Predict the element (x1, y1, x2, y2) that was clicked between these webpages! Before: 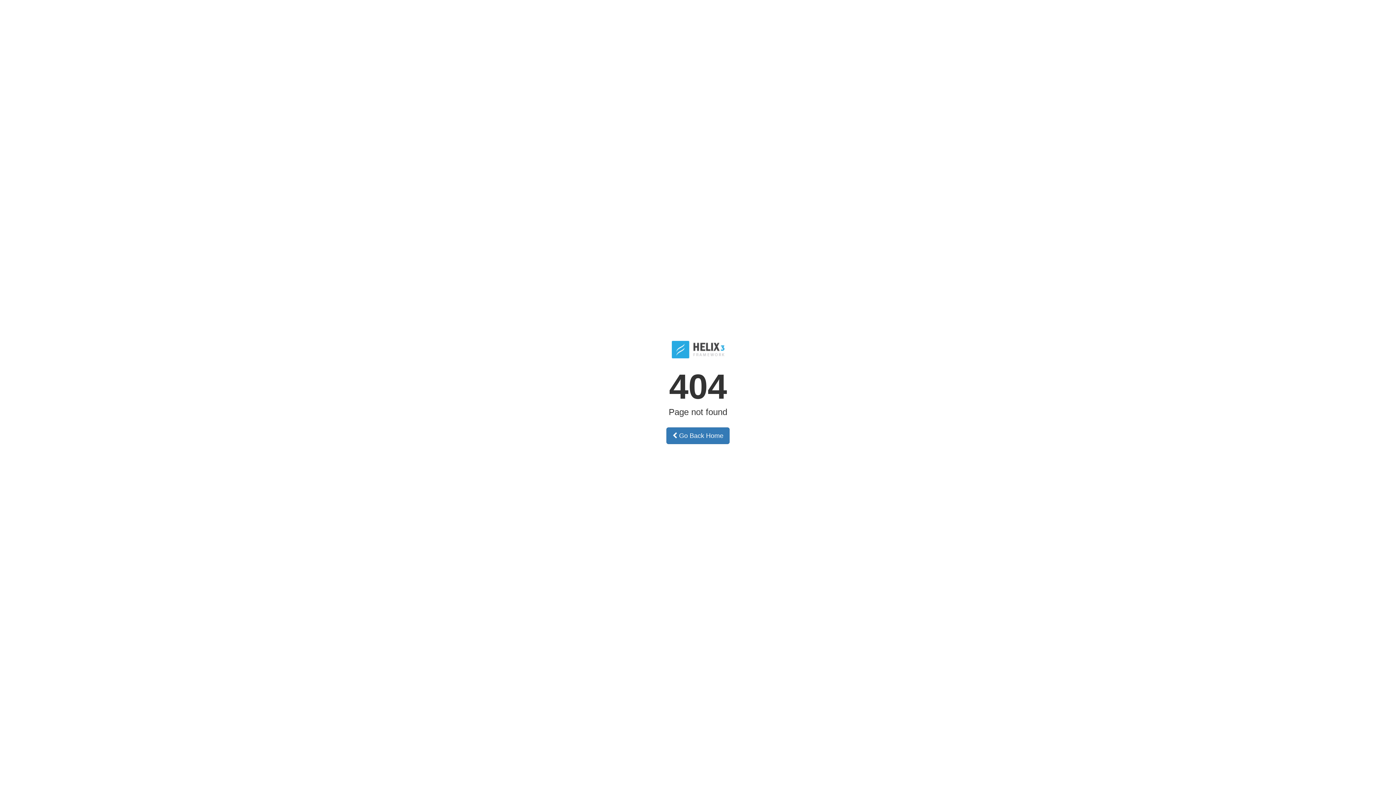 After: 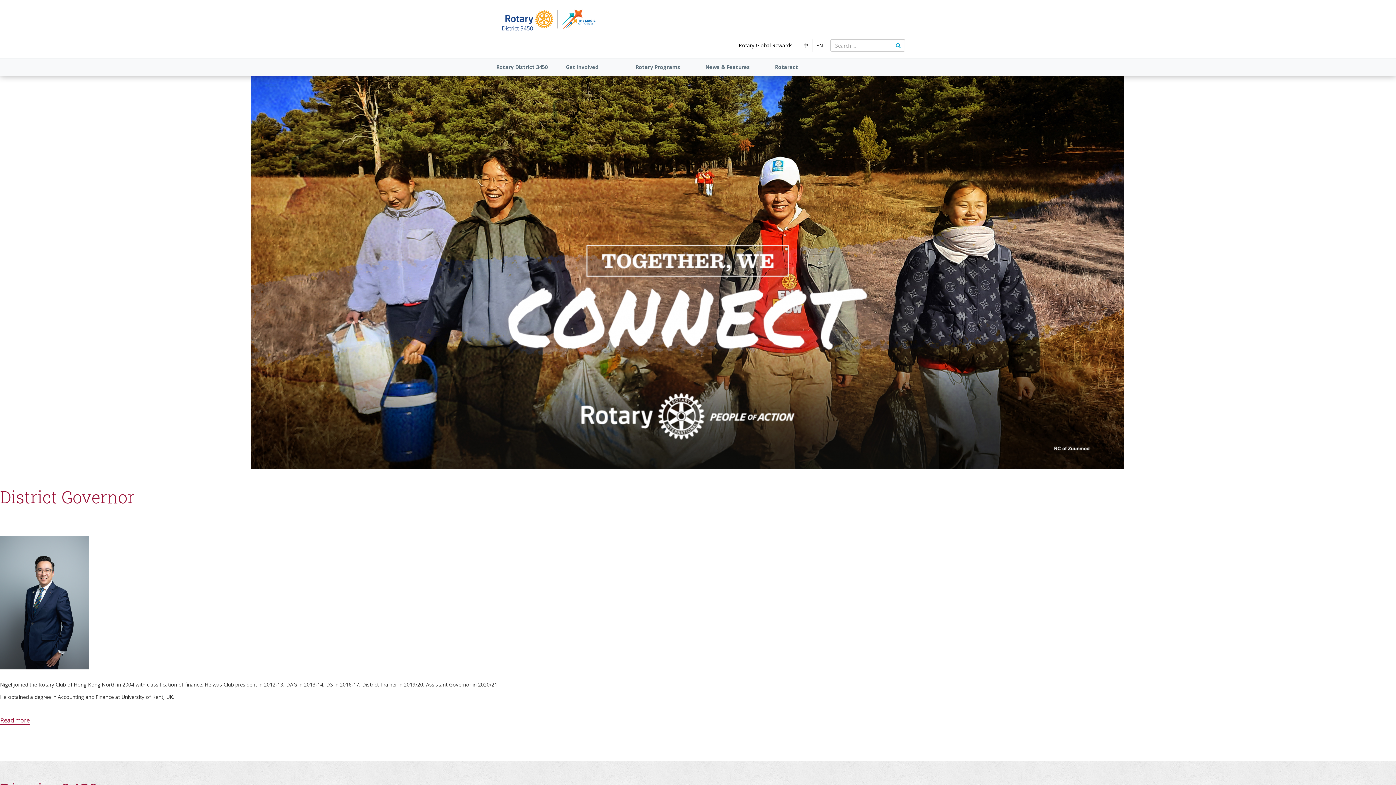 Action: bbox: (666, 427, 729, 444) label:  Go Back Home